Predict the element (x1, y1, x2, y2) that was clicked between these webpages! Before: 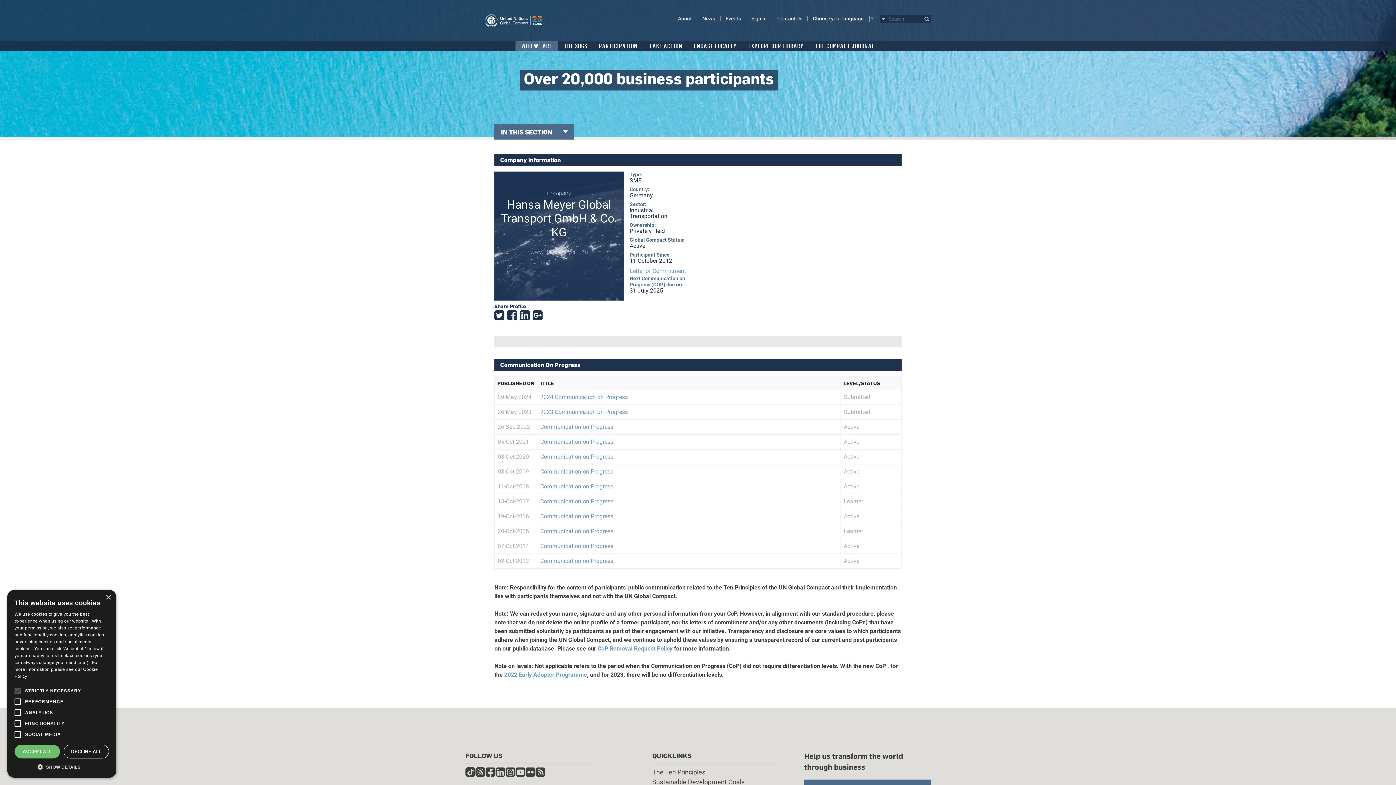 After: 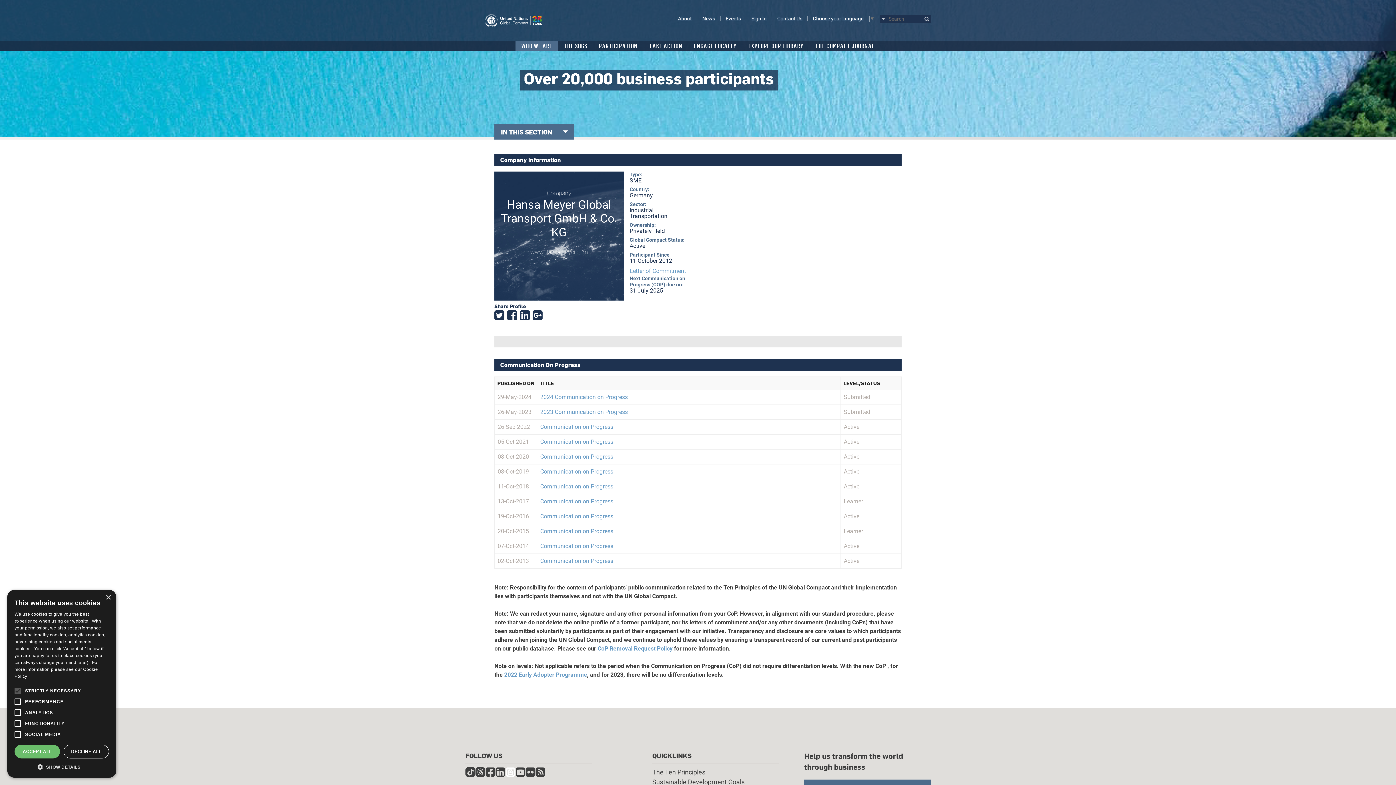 Action: bbox: (505, 767, 515, 779)